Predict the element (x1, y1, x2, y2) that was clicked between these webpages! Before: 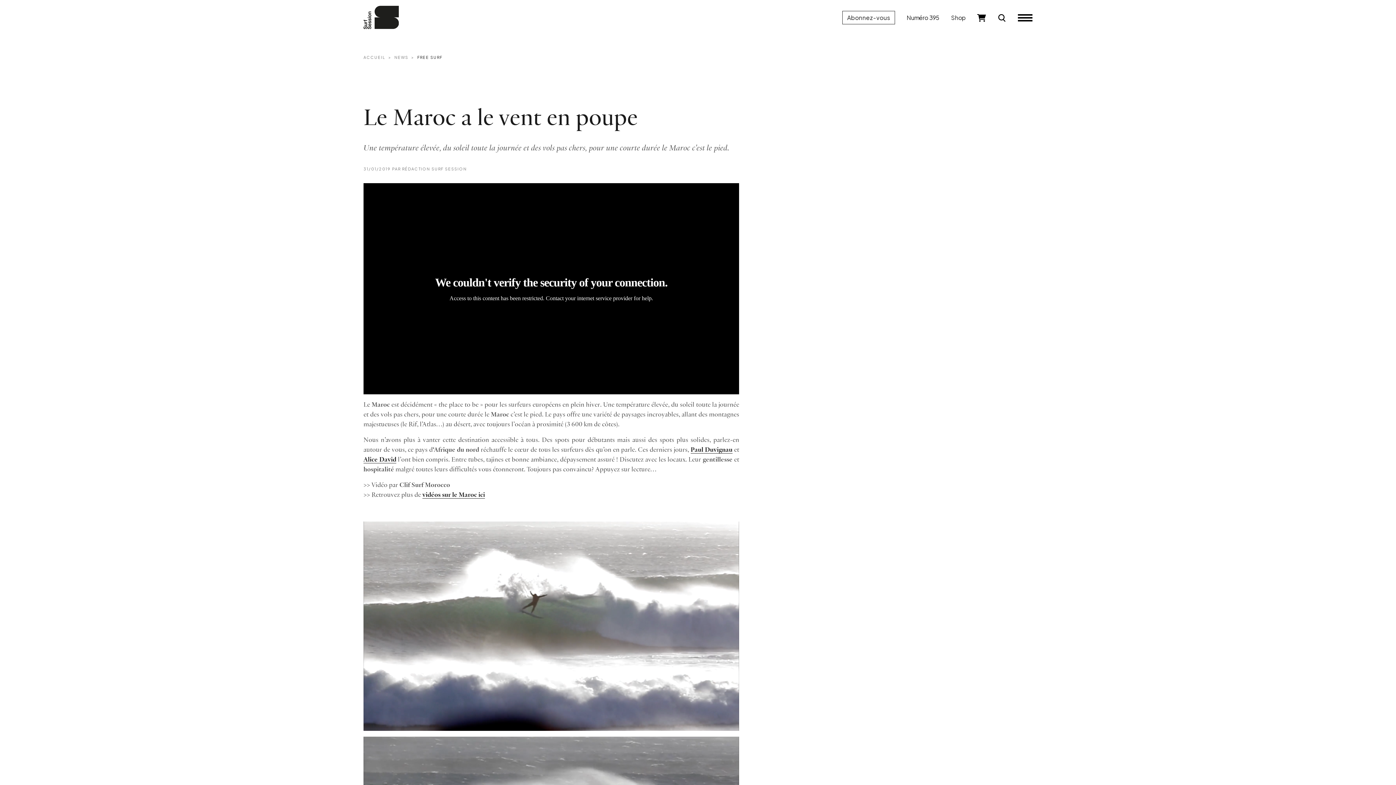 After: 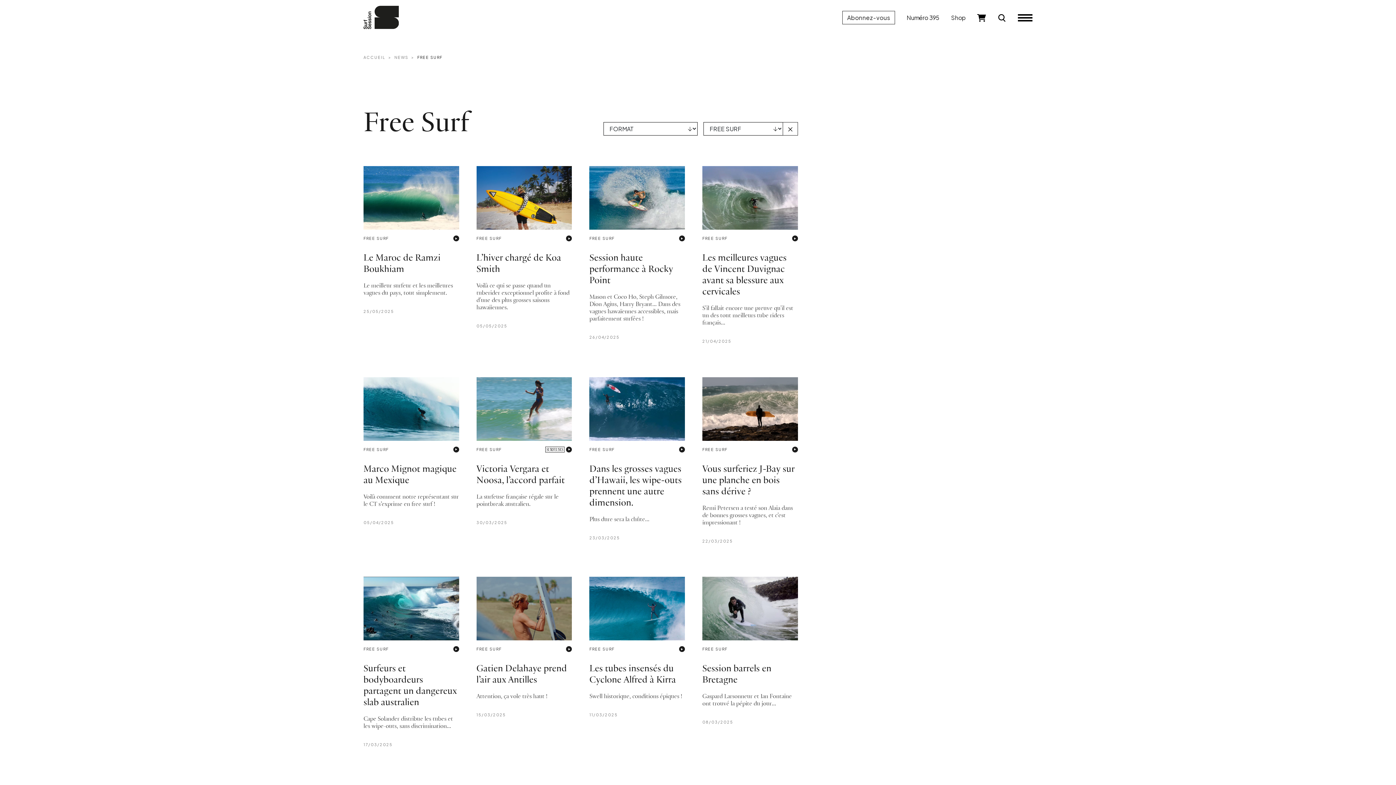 Action: label: FREE SURF bbox: (417, 54, 442, 59)